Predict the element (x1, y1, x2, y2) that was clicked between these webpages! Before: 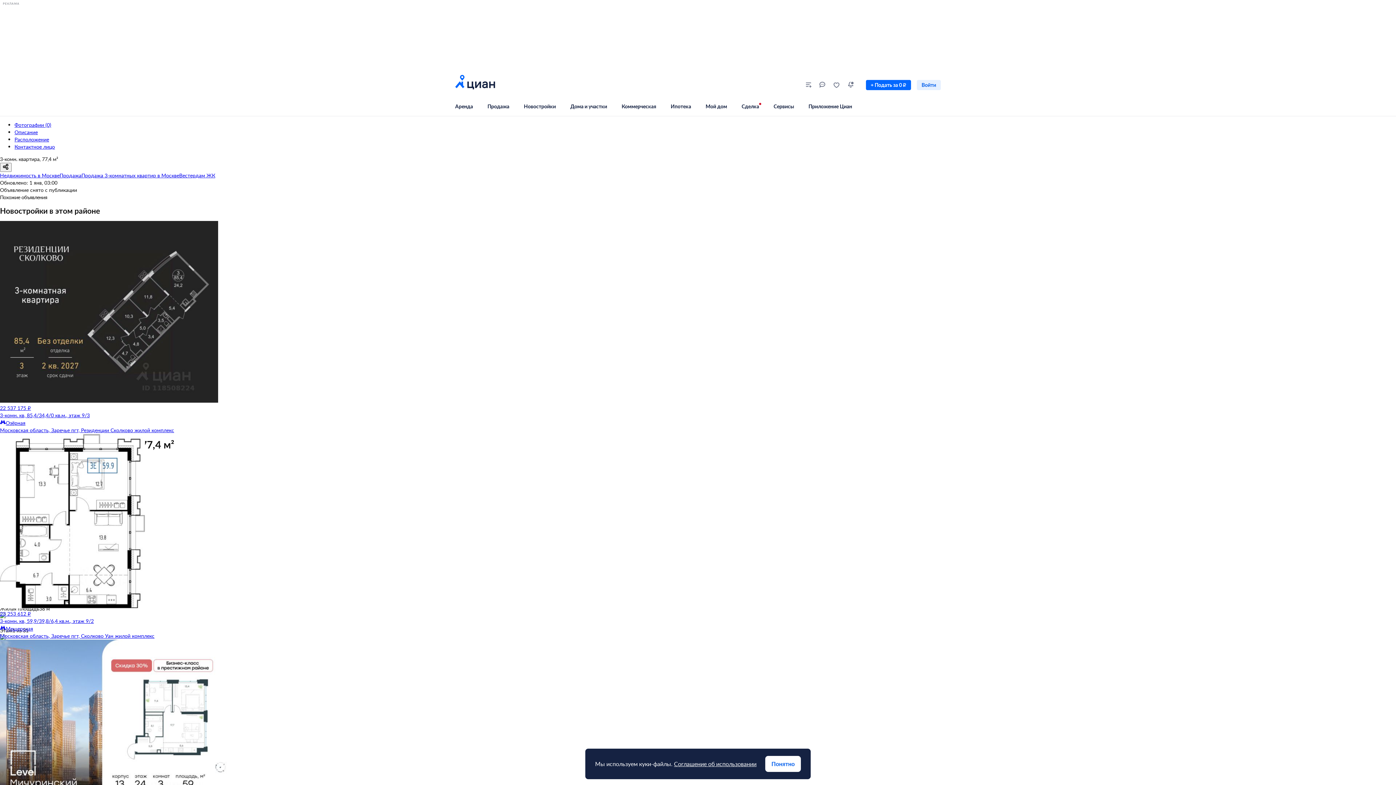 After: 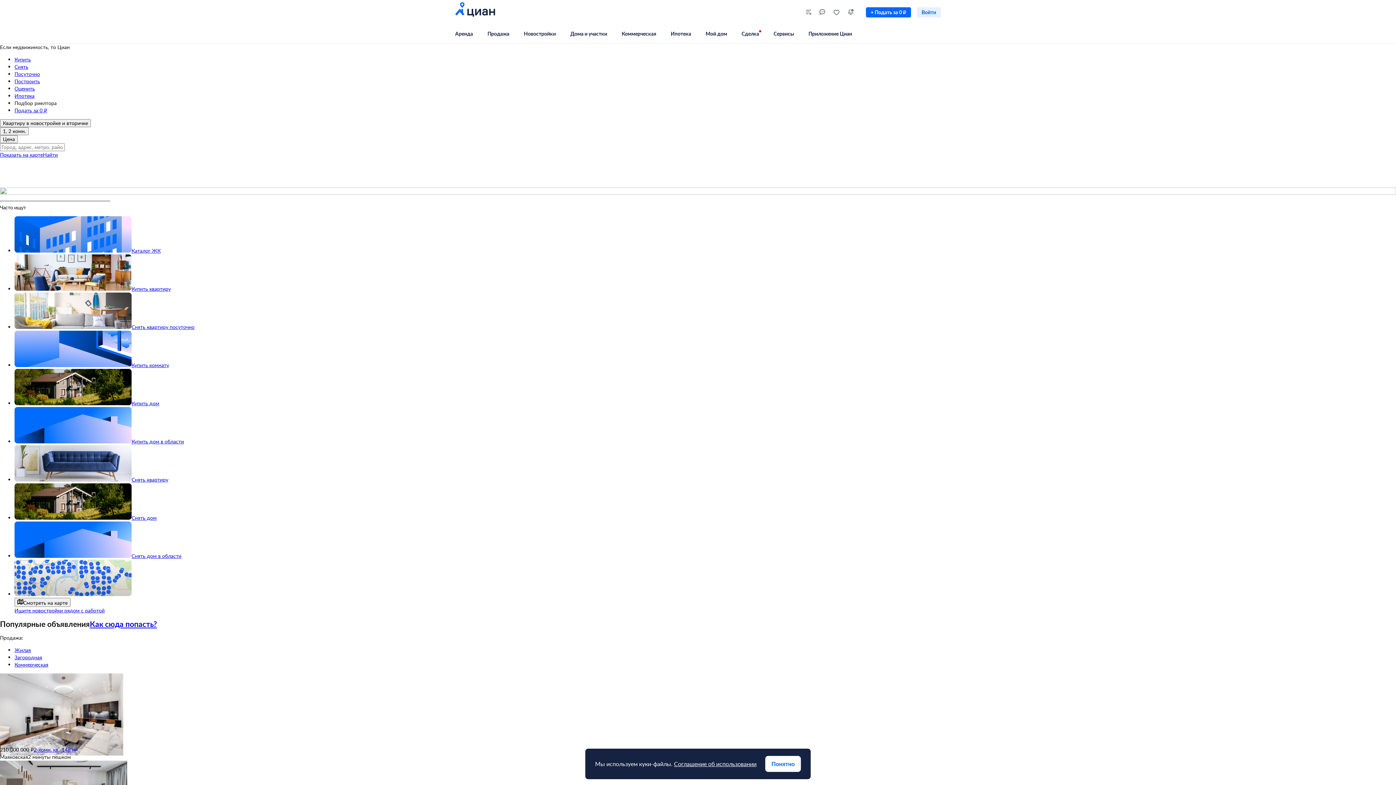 Action: bbox: (455, 72, 495, 97)